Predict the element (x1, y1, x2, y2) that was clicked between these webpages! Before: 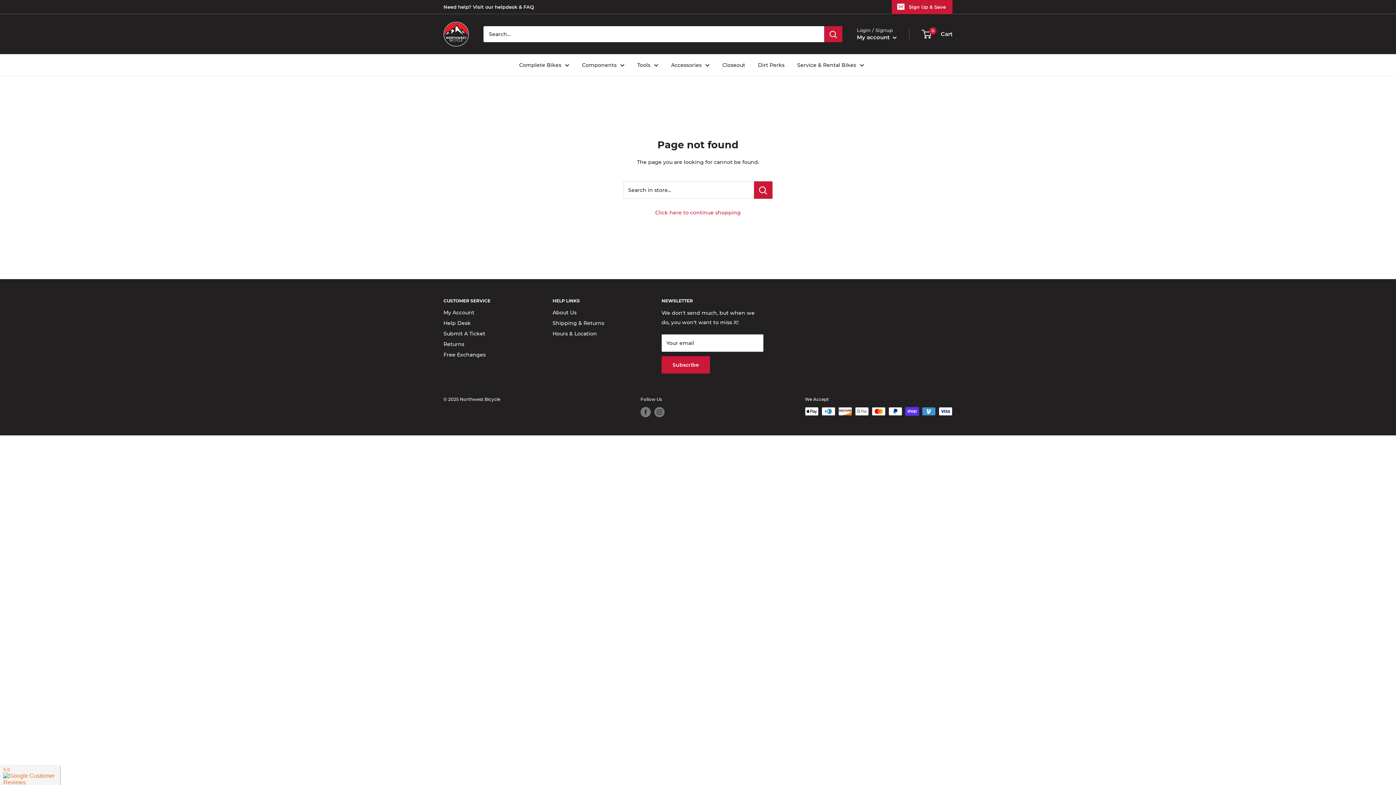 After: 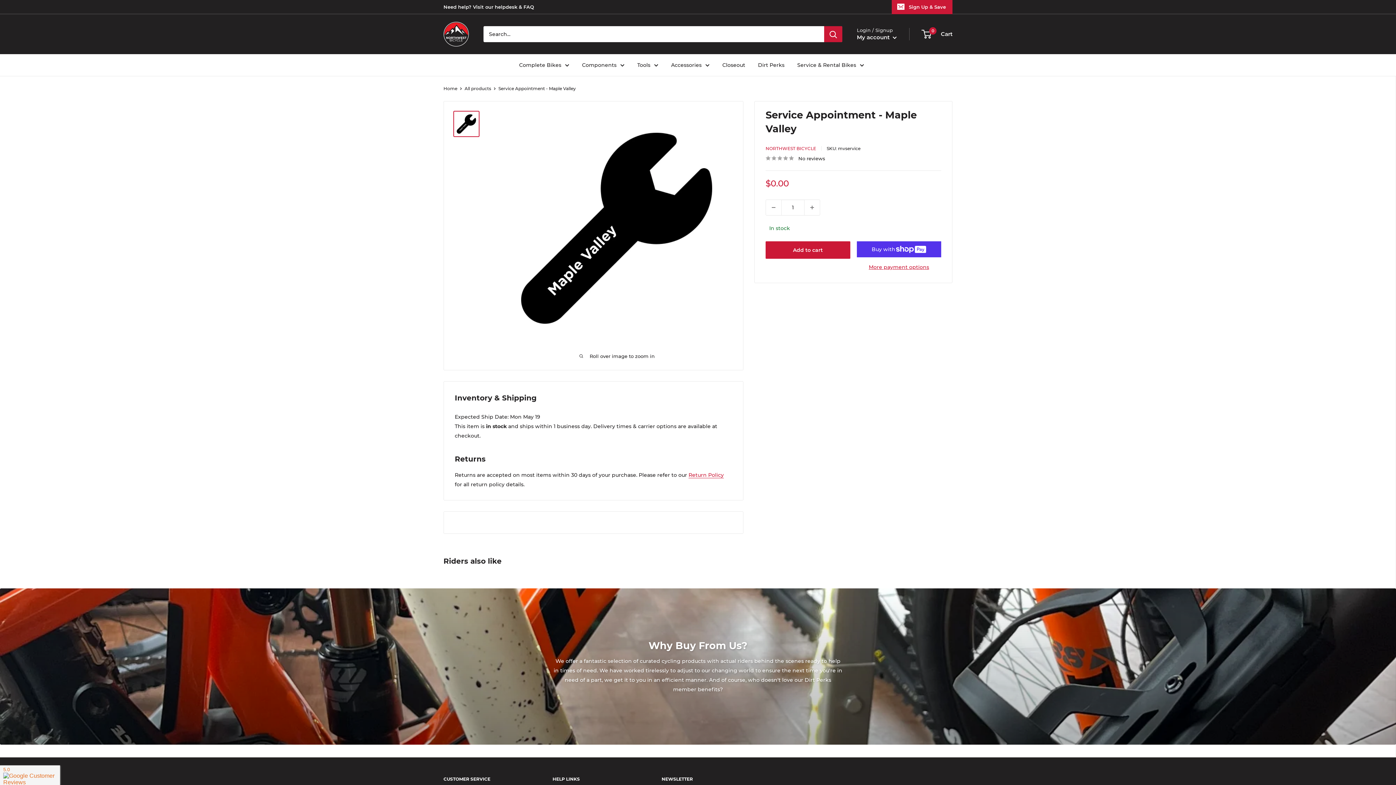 Action: bbox: (797, 60, 864, 69) label: Service & Rental Bikes